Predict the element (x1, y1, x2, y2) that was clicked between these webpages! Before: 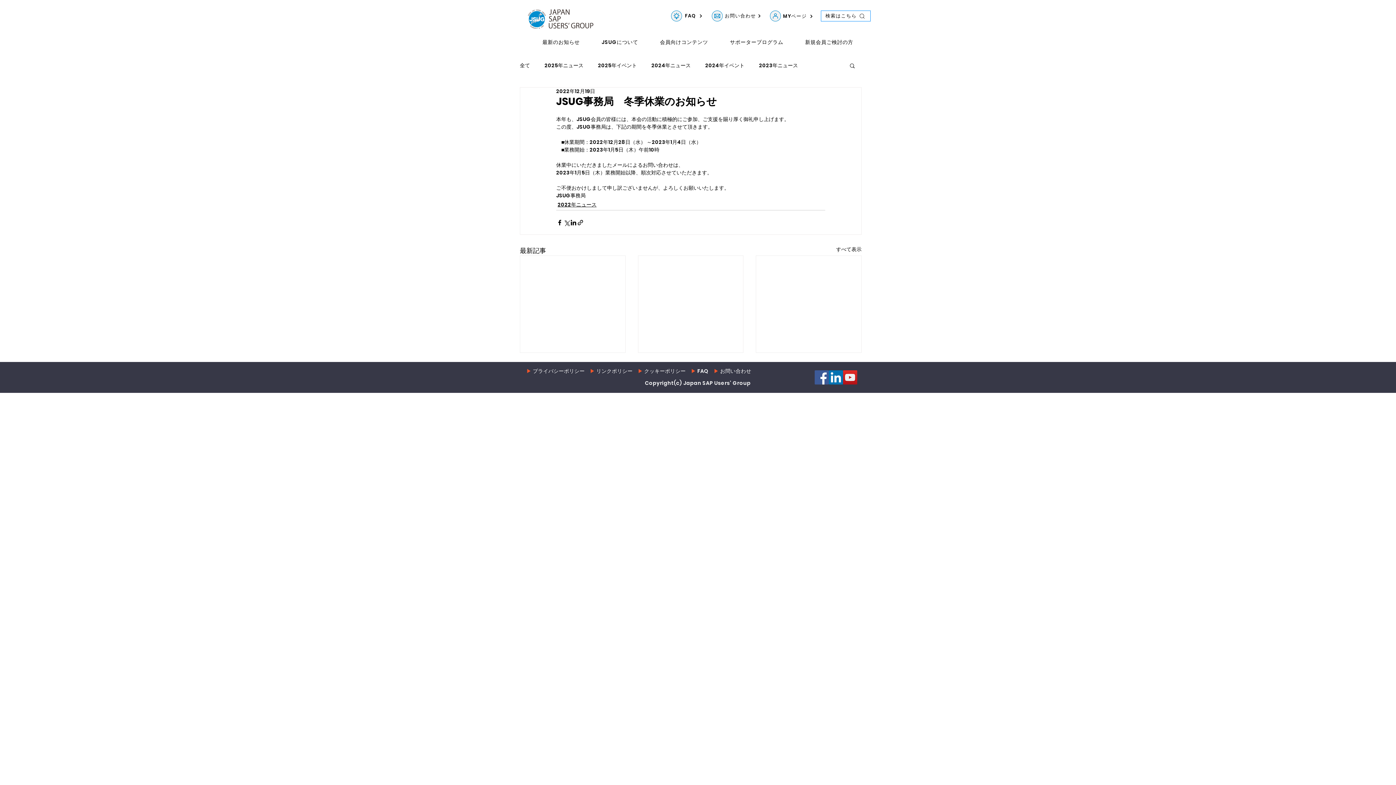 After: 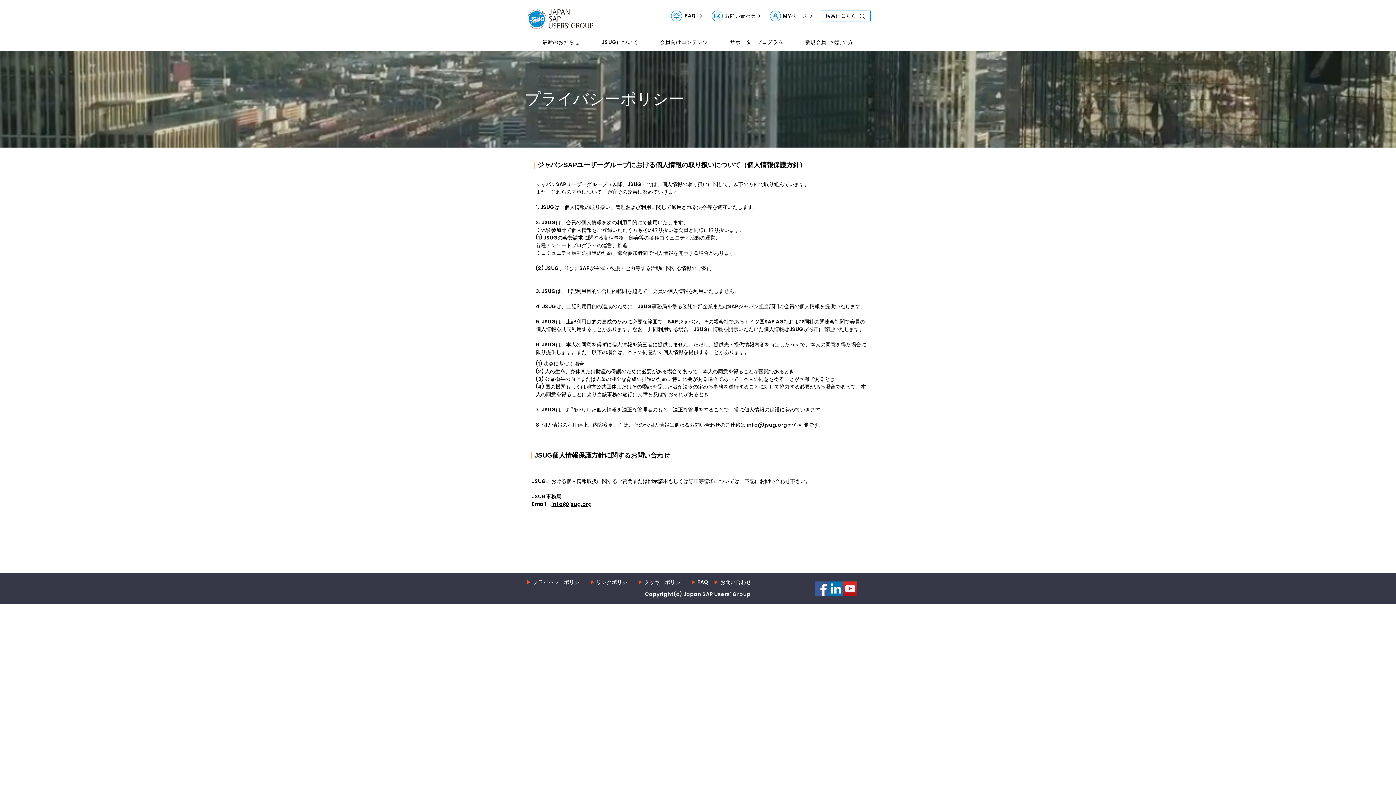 Action: label: プライバシーポリシー　 bbox: (532, 367, 590, 375)